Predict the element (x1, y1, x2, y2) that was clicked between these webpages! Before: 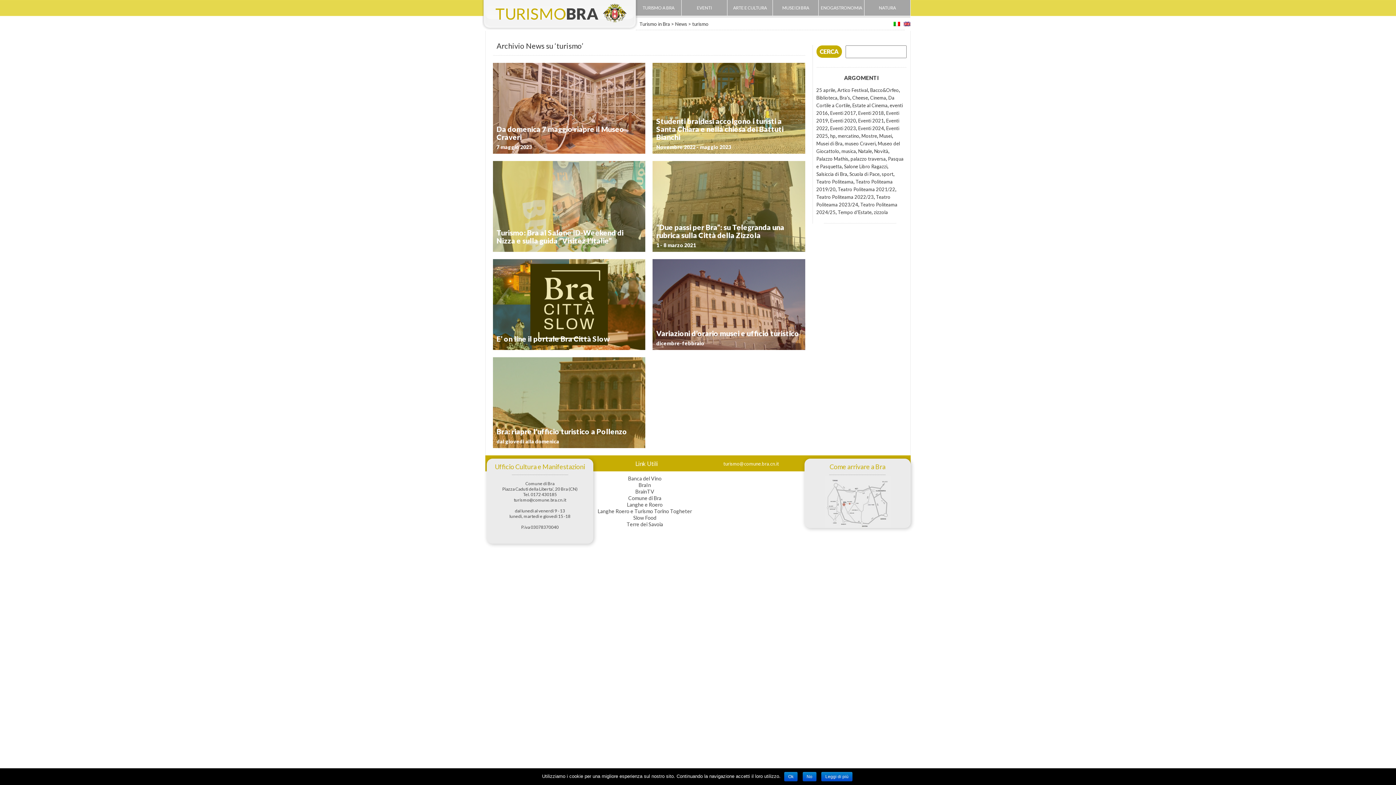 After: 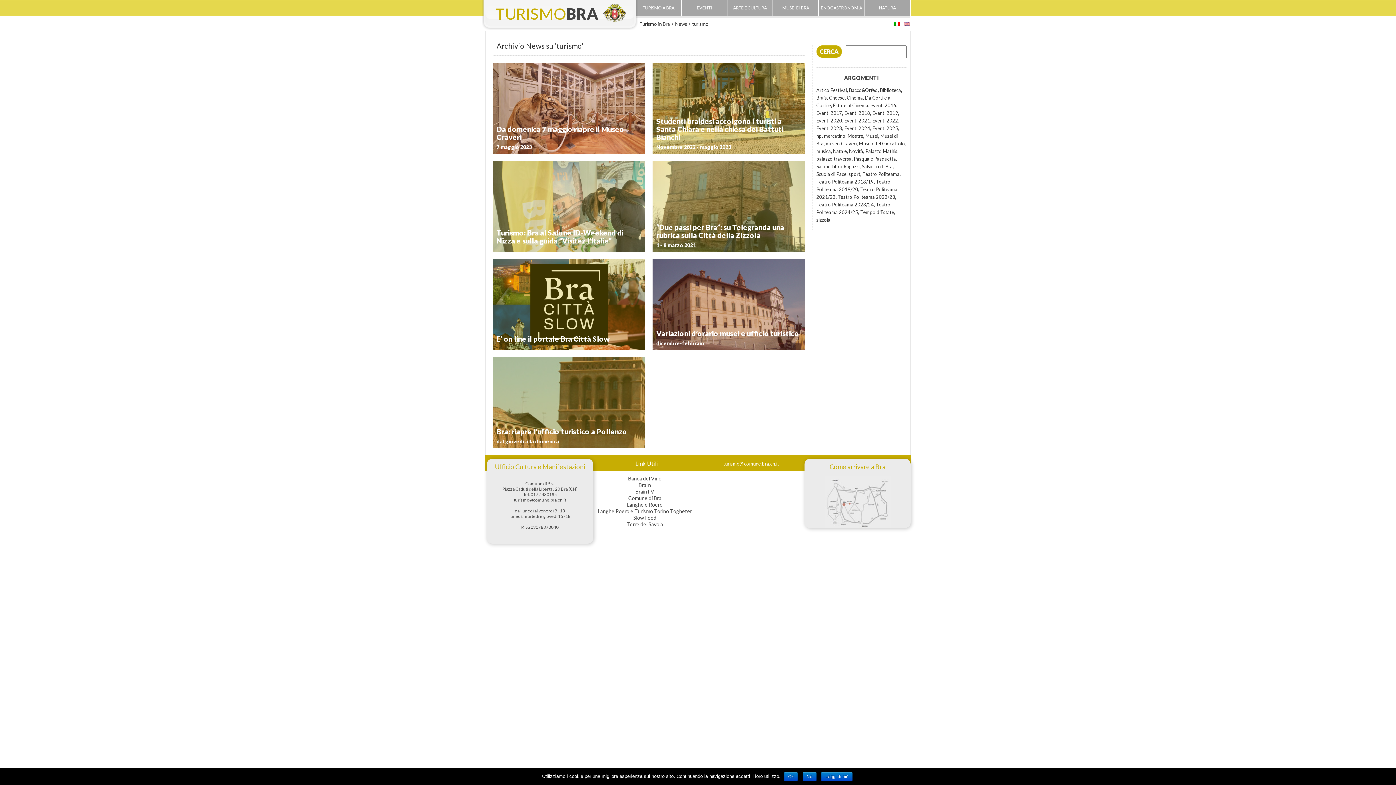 Action: bbox: (892, 18, 902, 28)